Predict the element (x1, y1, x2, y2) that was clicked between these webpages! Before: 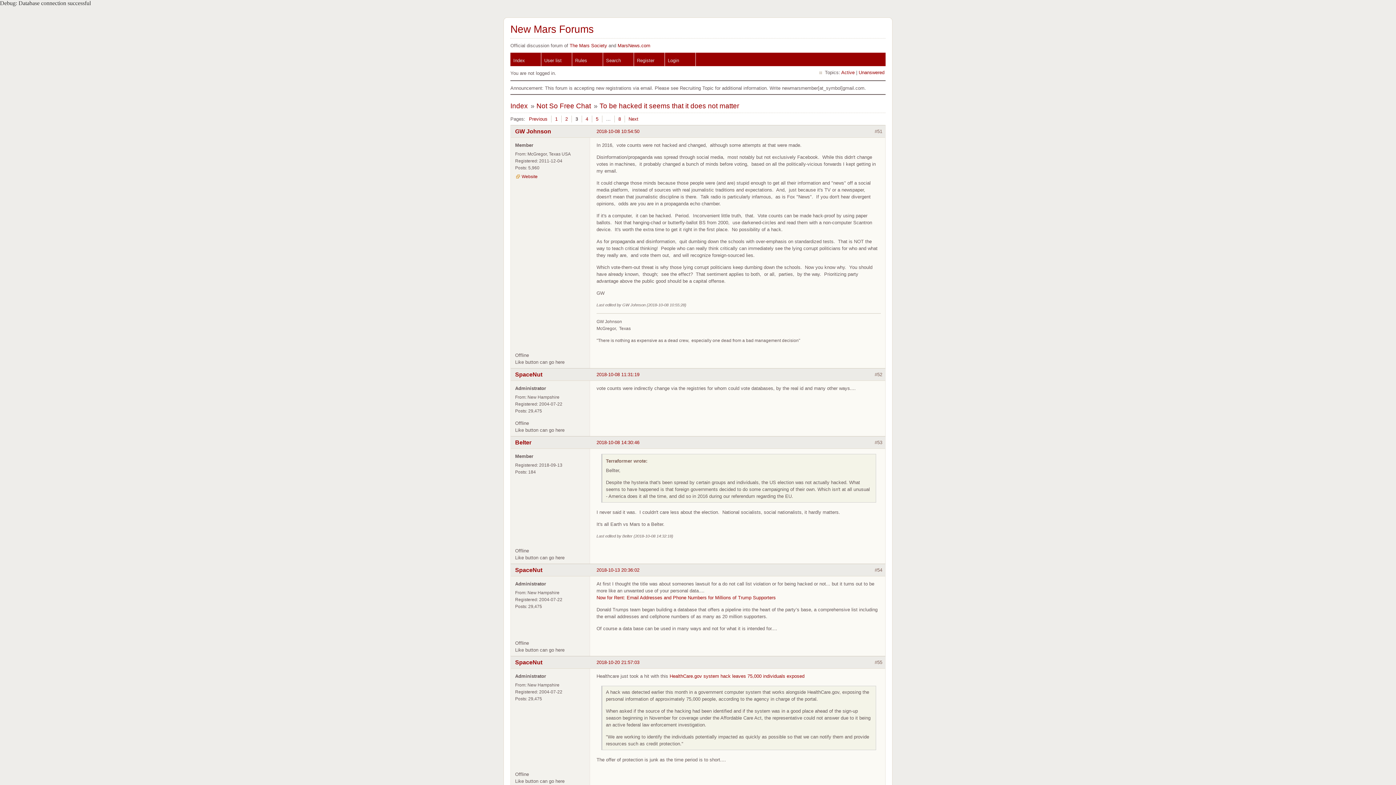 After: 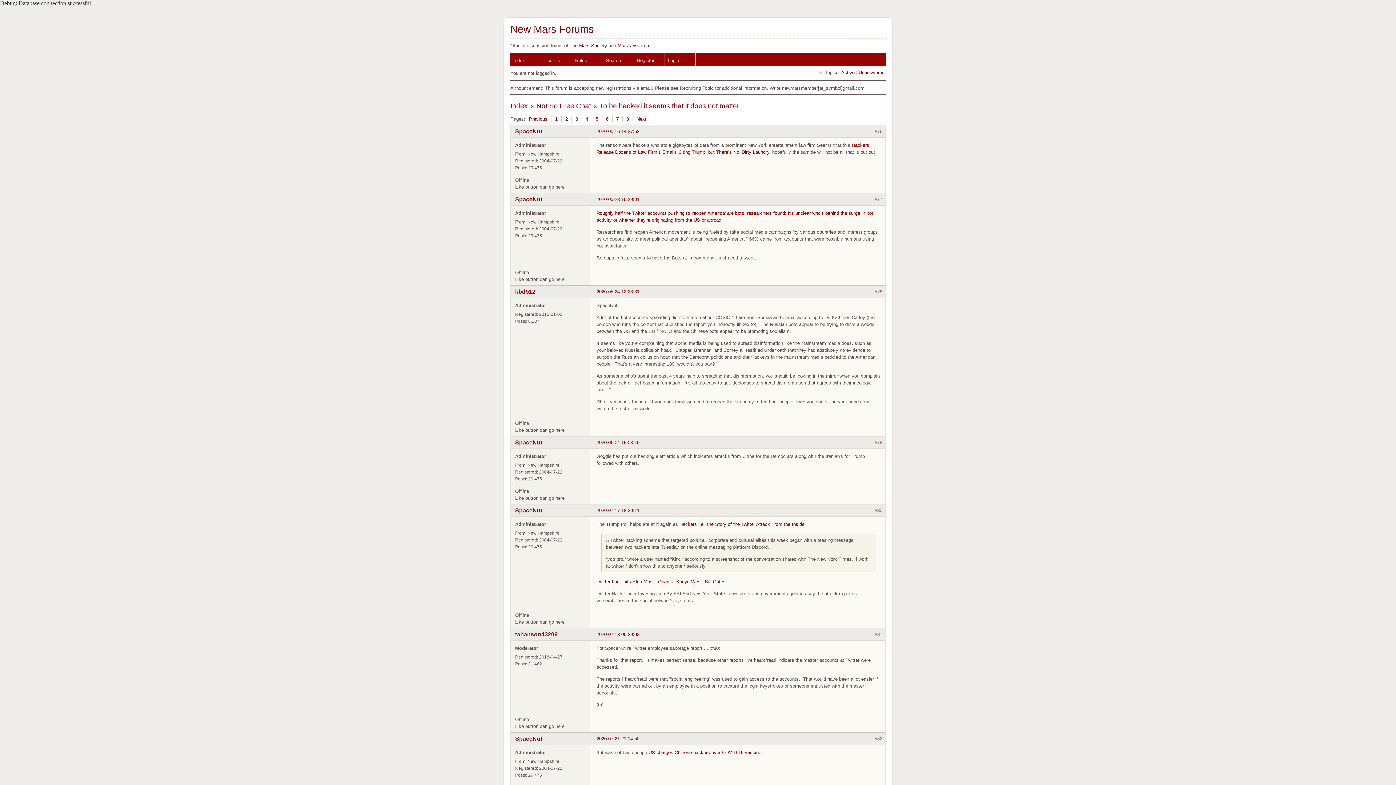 Action: label: Next bbox: (624, 115, 642, 122)